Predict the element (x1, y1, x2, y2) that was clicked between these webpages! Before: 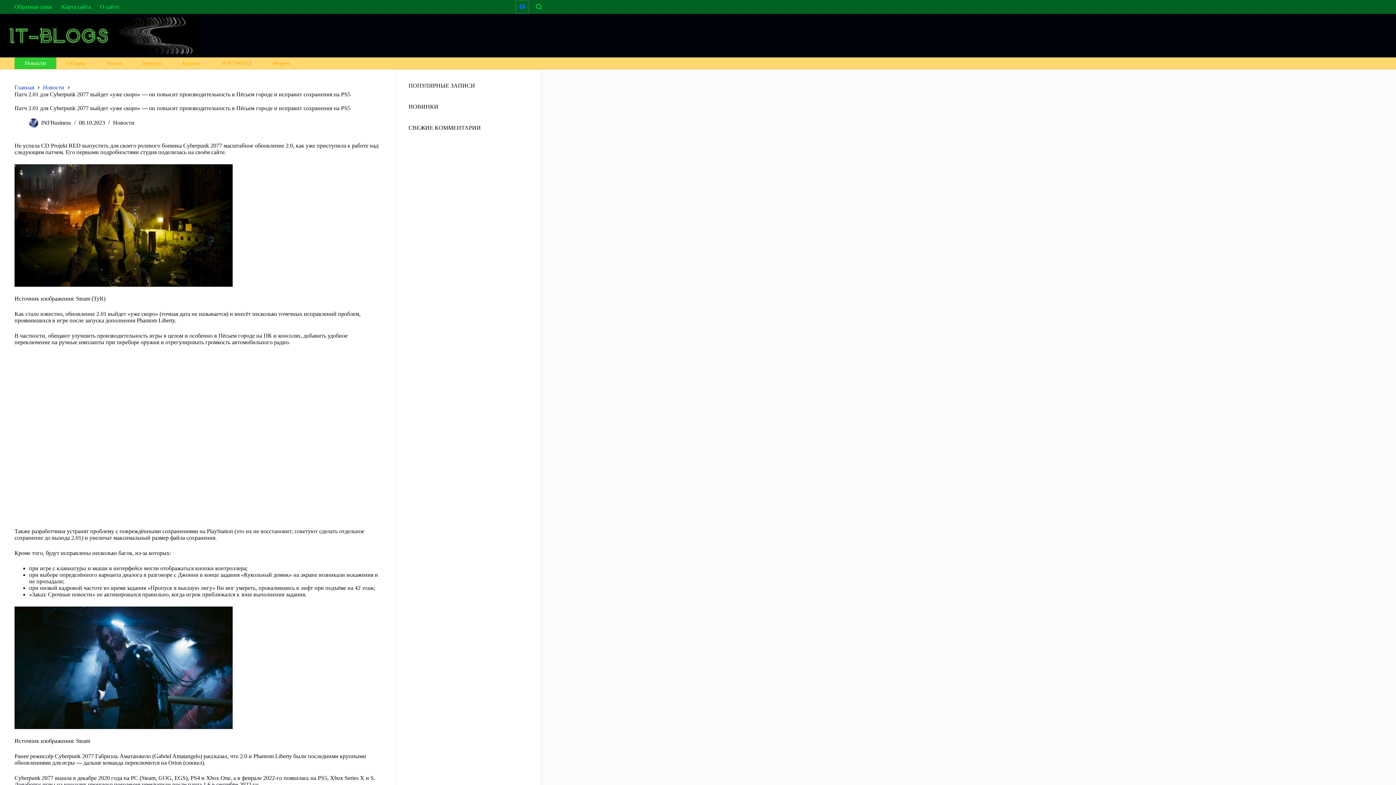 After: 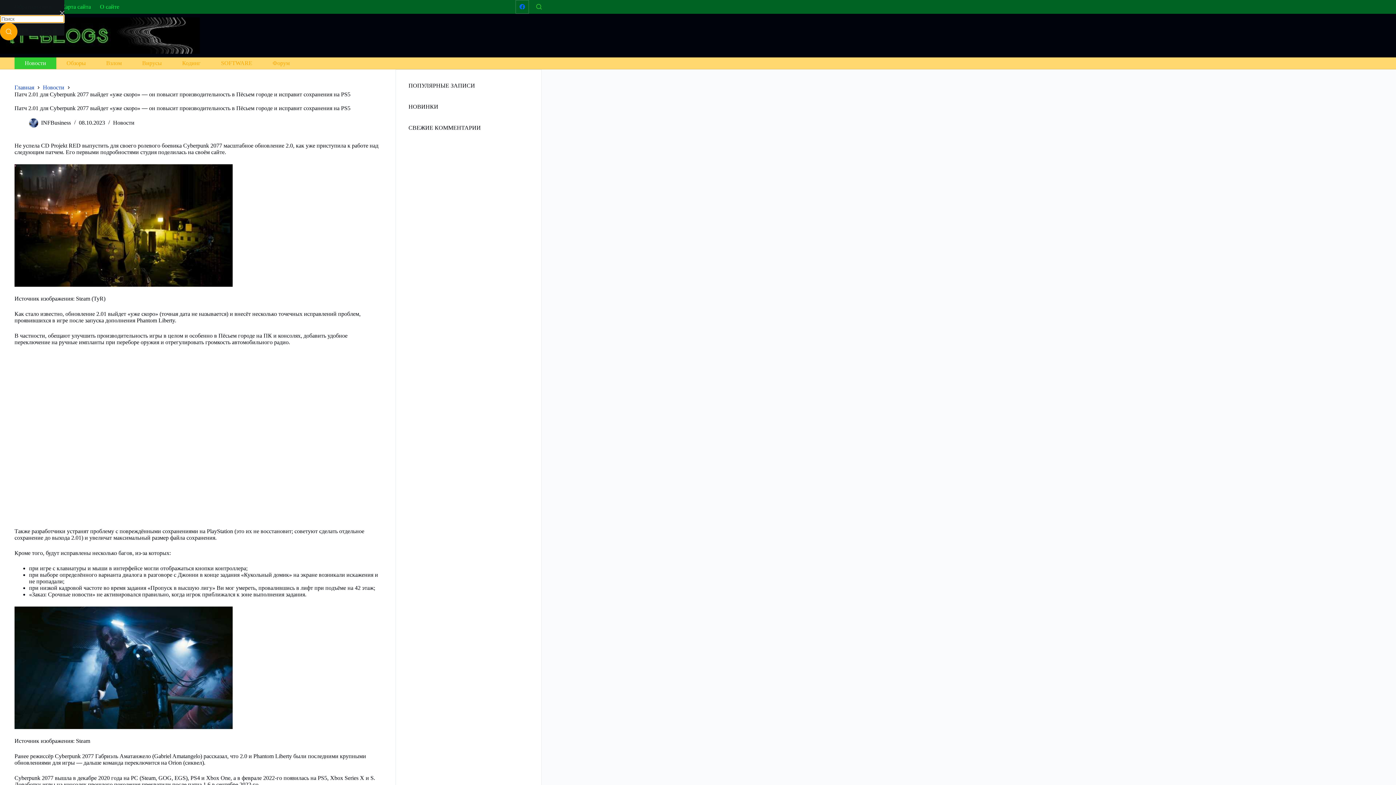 Action: bbox: (536, 4, 541, 9) label: Поиск